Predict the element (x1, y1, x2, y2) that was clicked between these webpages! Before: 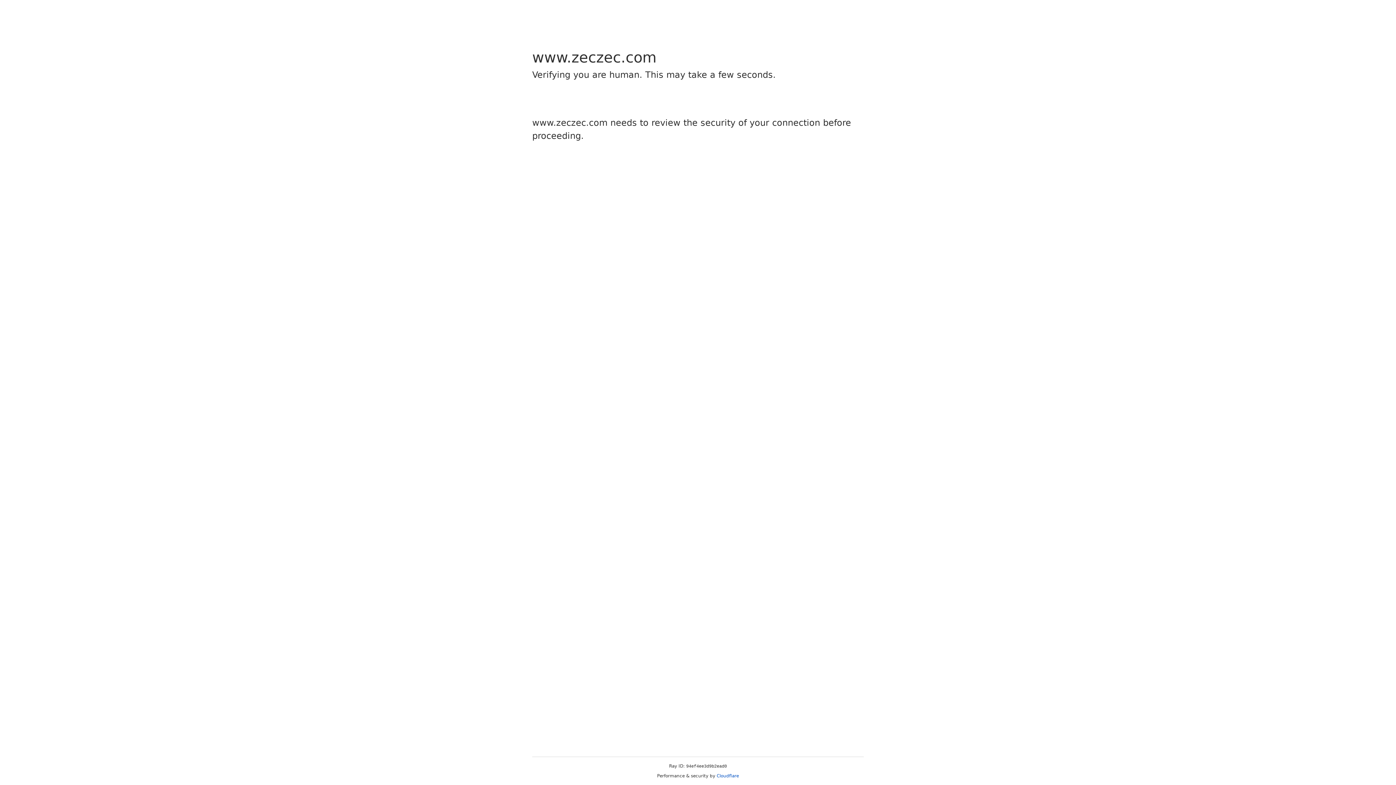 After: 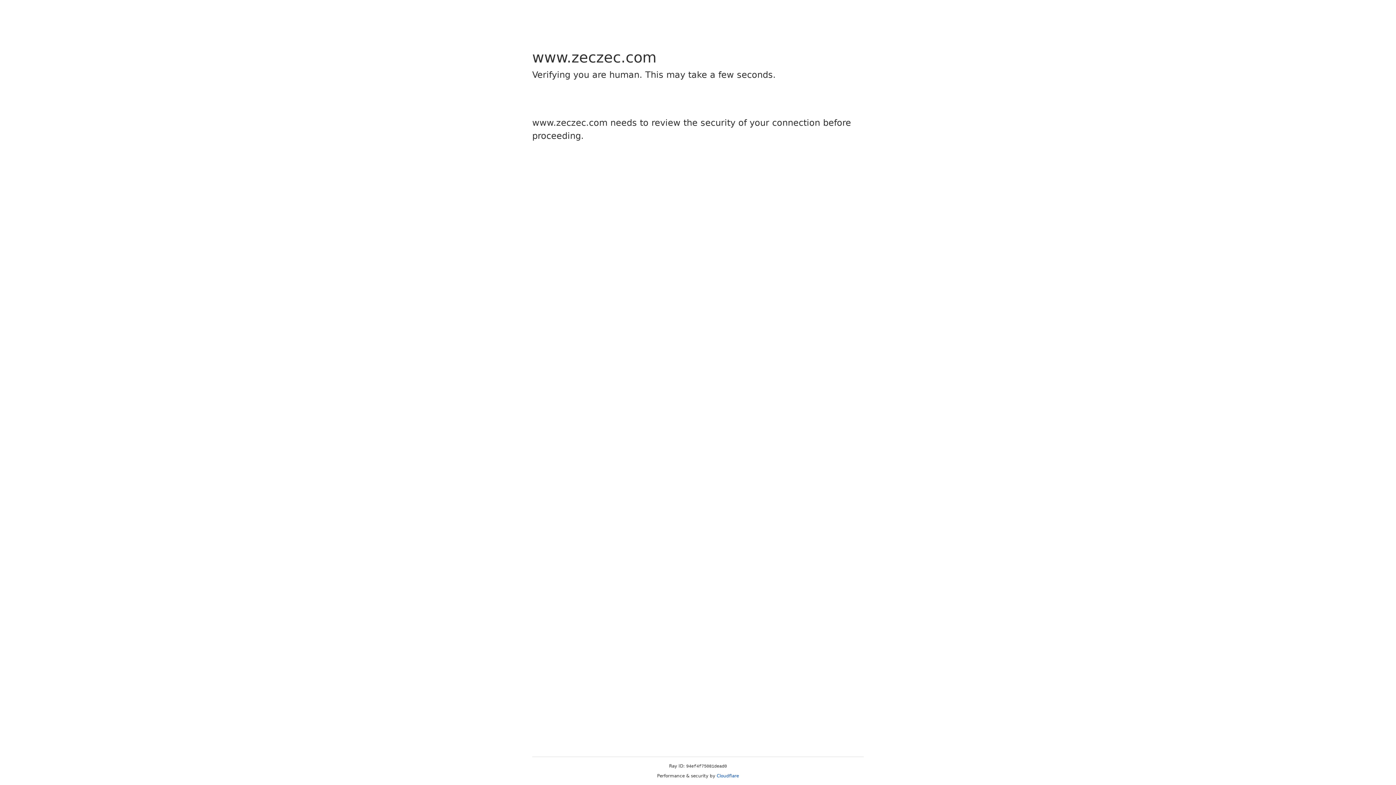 Action: label: Cloudflare bbox: (716, 773, 739, 778)